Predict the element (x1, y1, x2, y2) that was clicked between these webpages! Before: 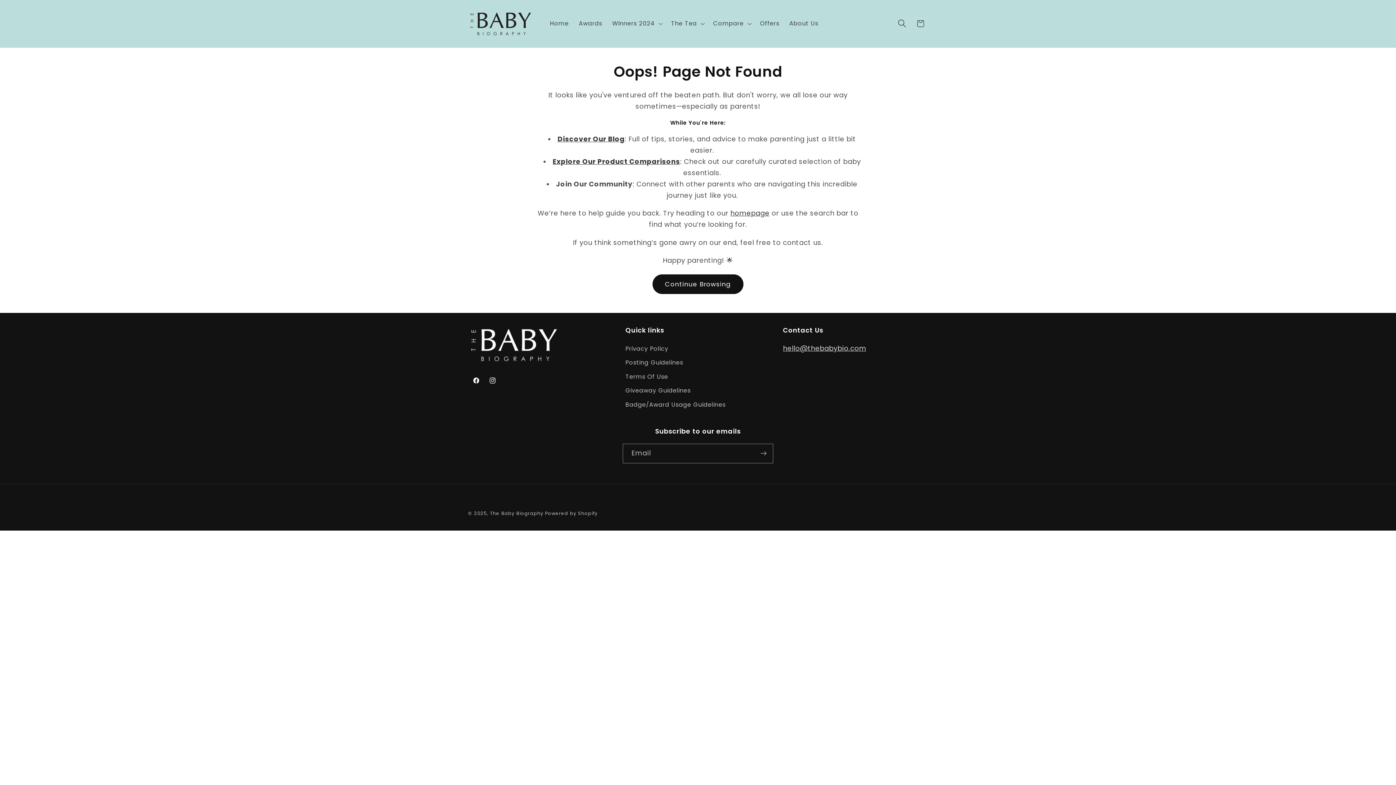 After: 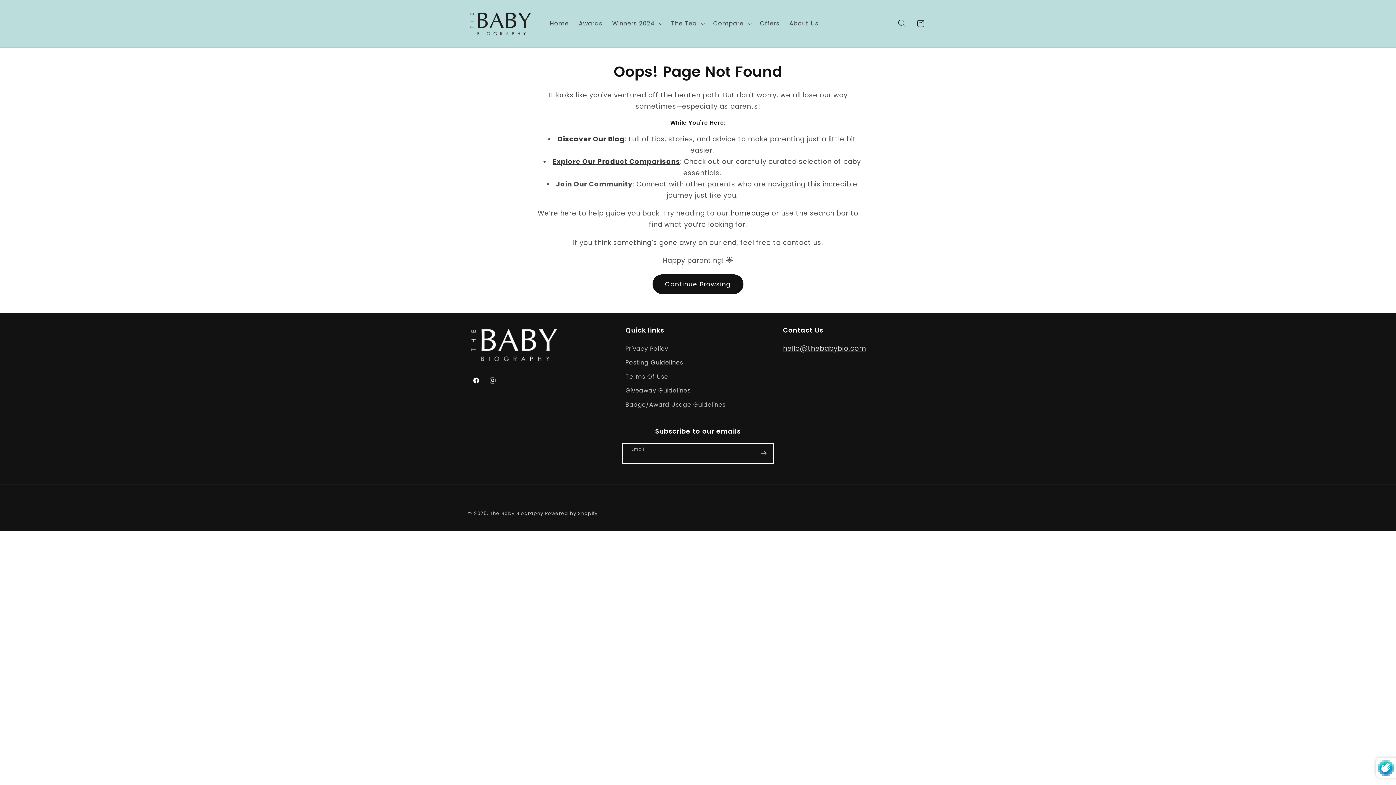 Action: bbox: (754, 443, 773, 463) label: Subscribe